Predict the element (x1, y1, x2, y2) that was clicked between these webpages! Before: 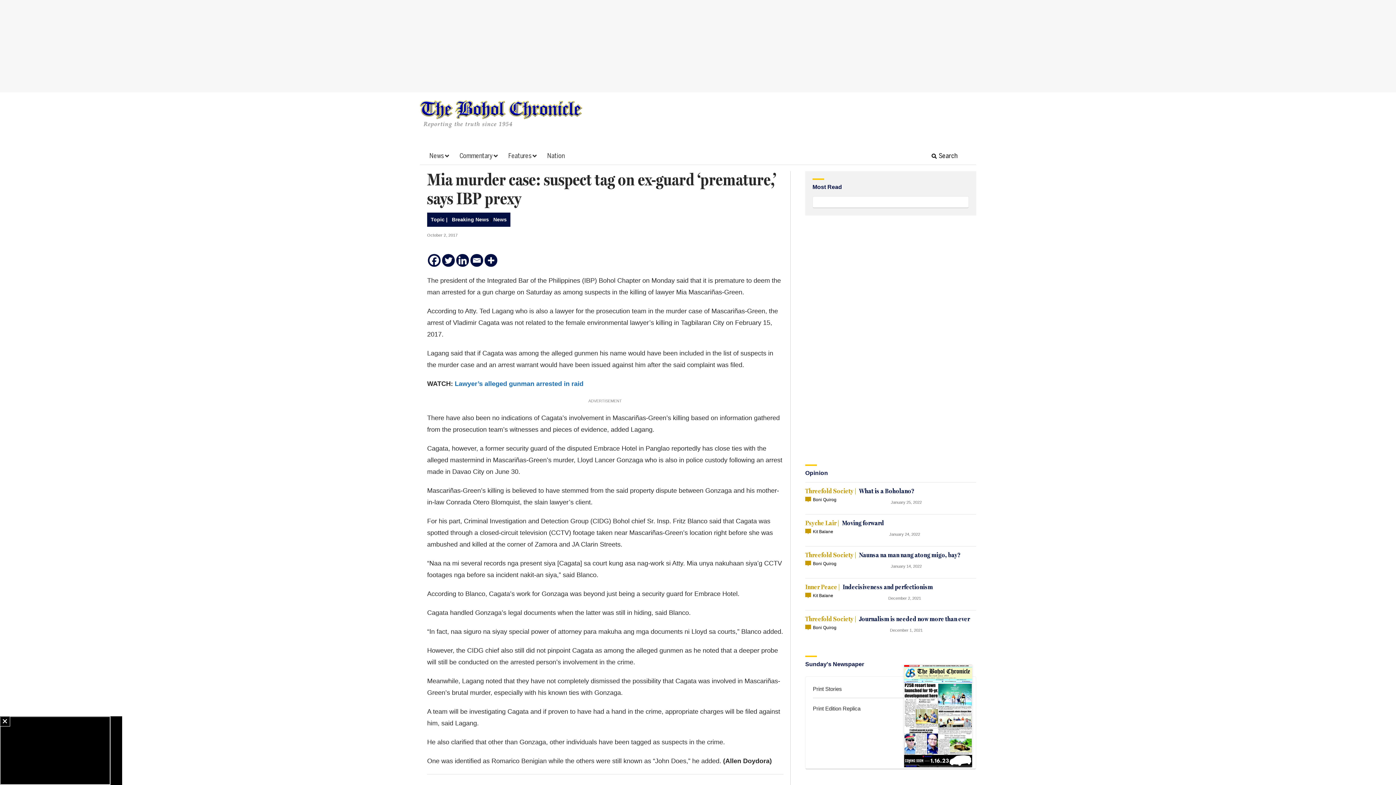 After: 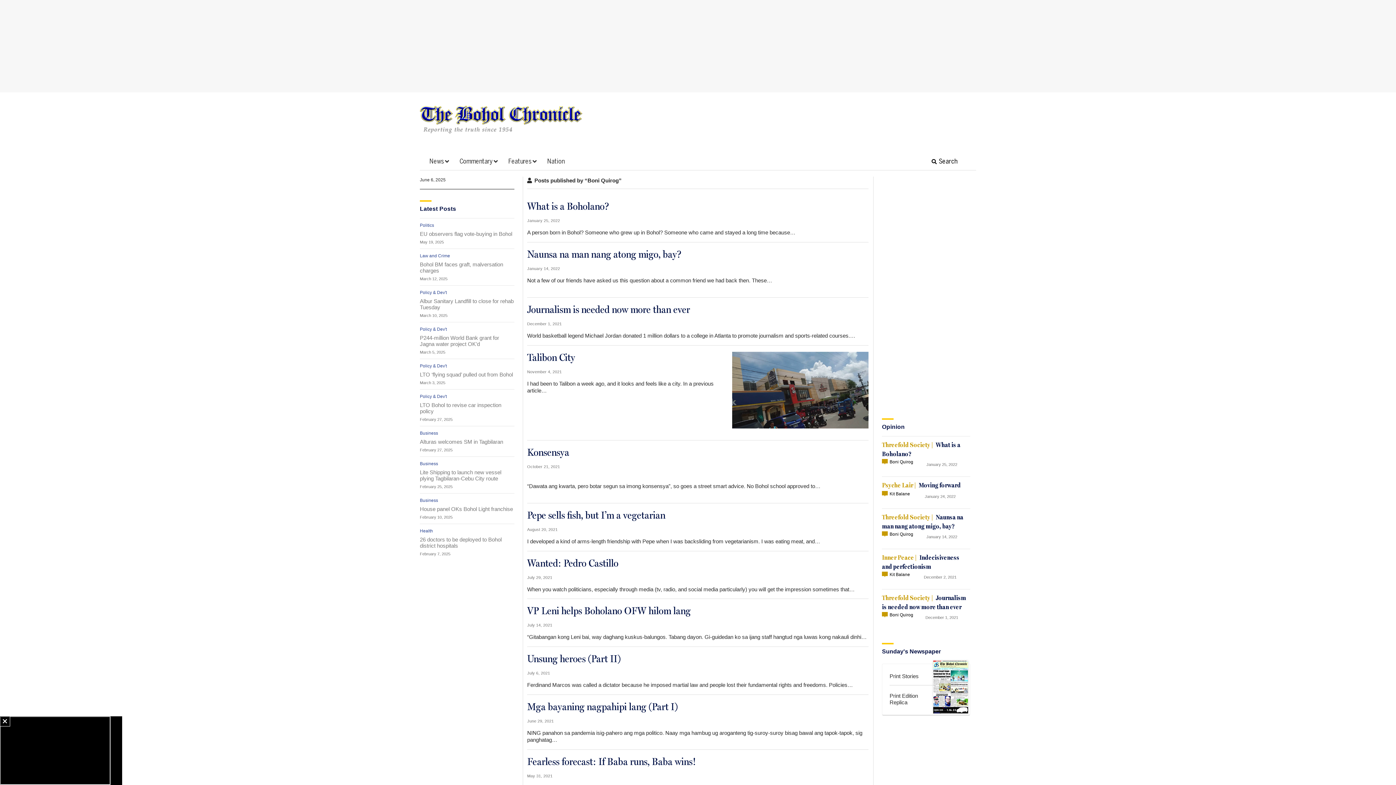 Action: bbox: (813, 496, 836, 503) label: Boni Quirog